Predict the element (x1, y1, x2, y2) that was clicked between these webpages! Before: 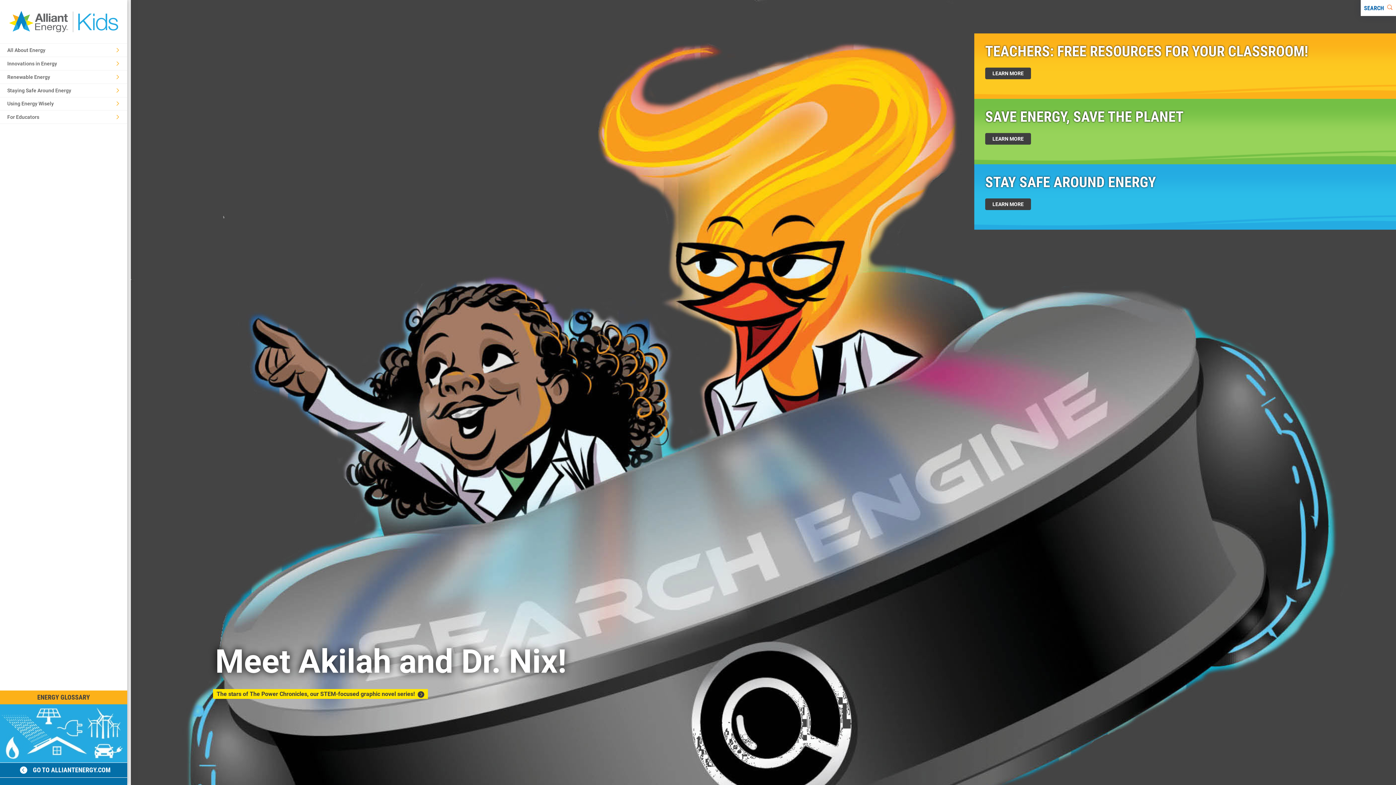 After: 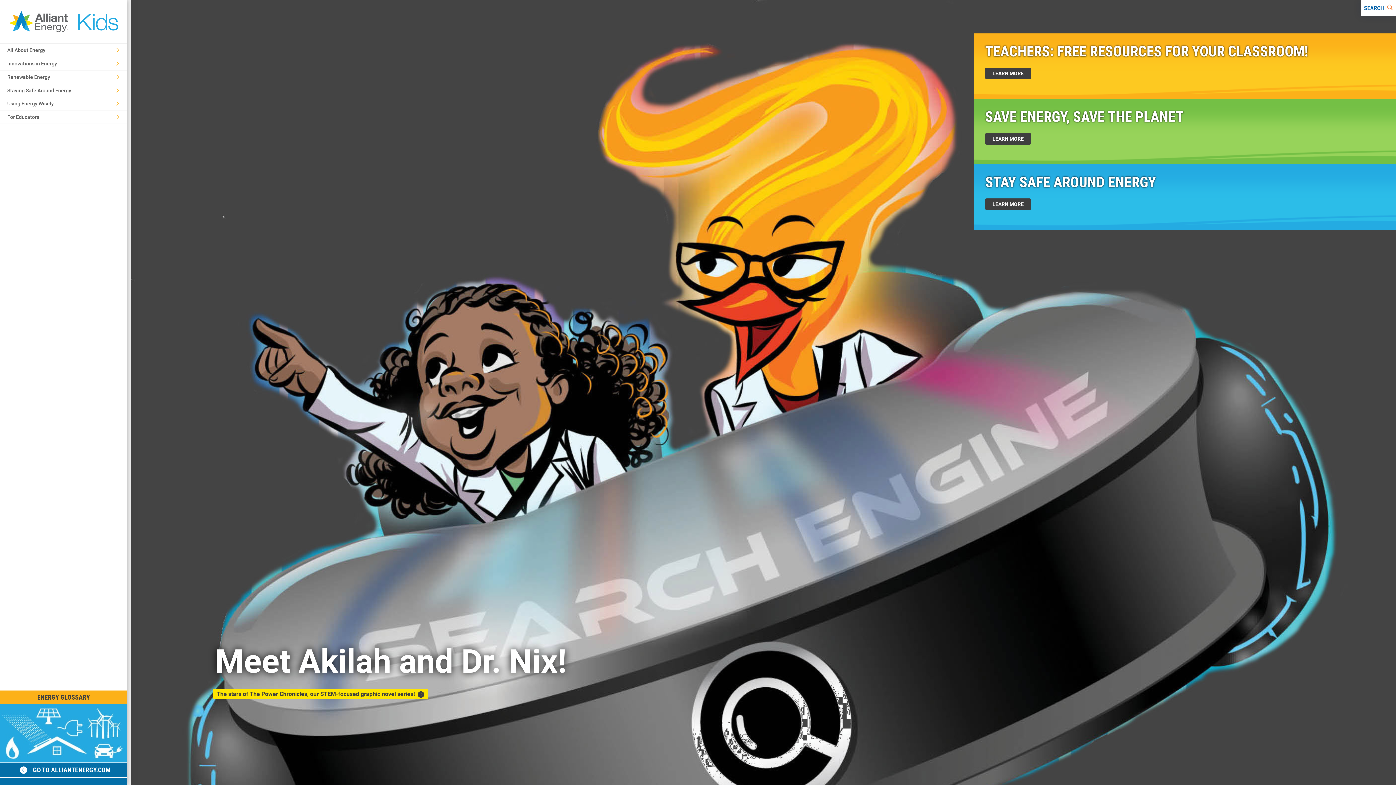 Action: bbox: (9, 10, 118, 32)